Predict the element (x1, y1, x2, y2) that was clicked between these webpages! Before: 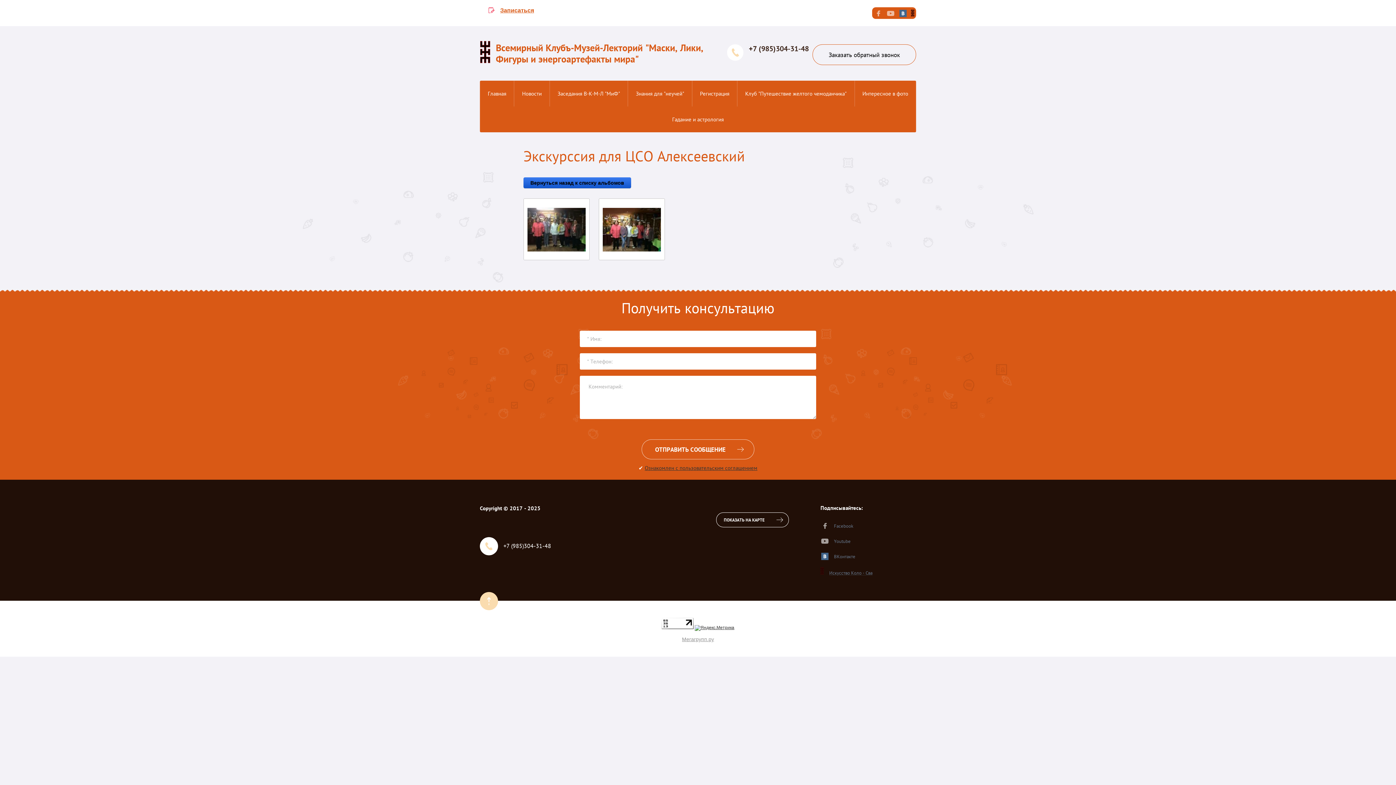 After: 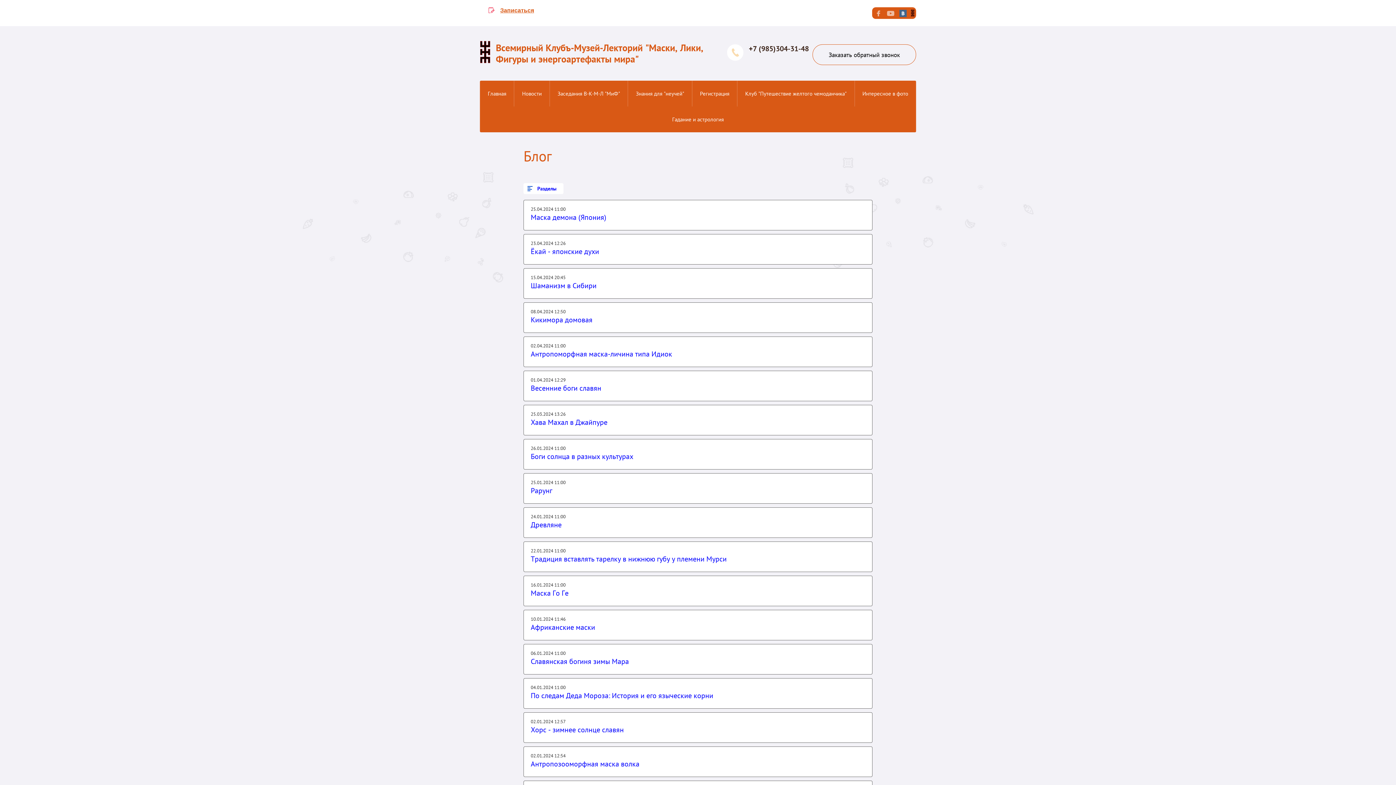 Action: label: Знания для "неучей" bbox: (628, 80, 692, 106)